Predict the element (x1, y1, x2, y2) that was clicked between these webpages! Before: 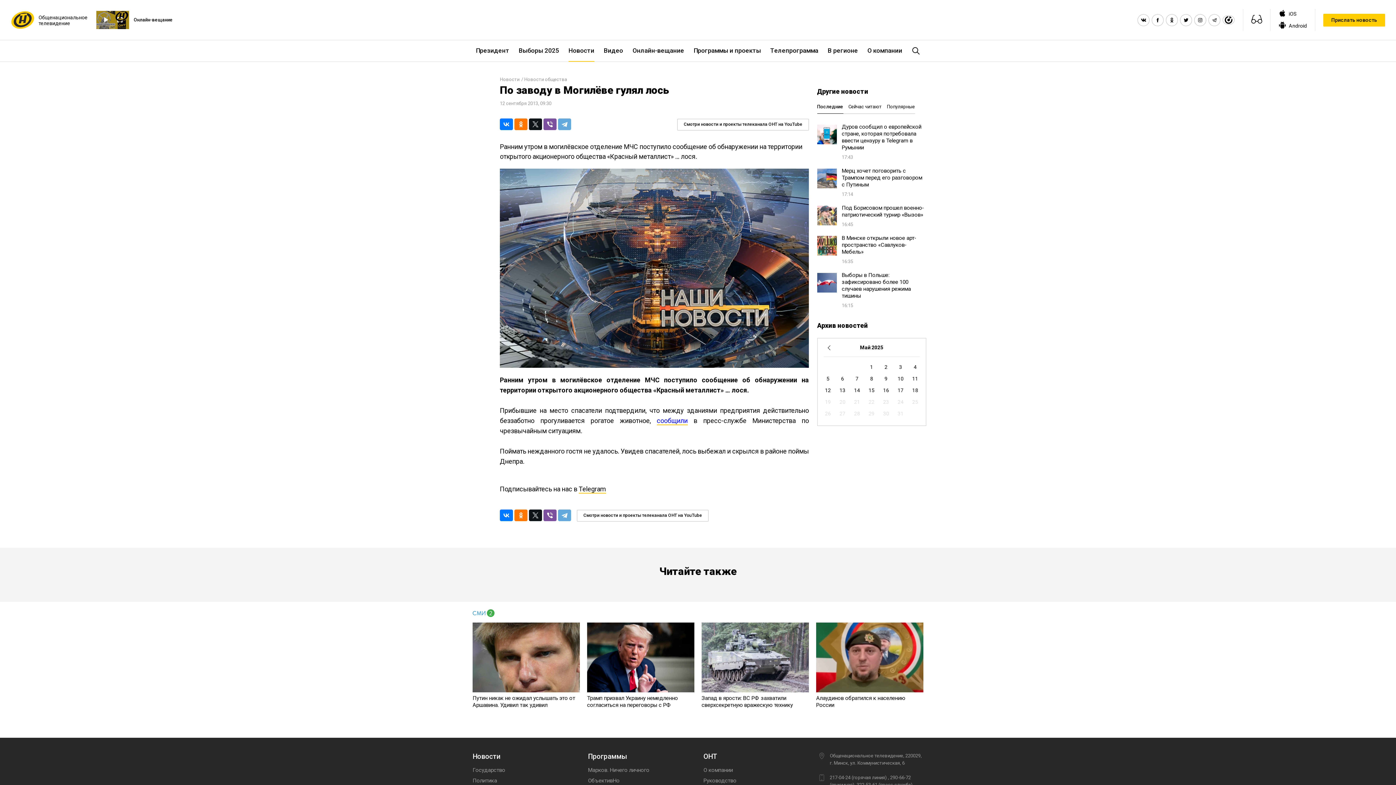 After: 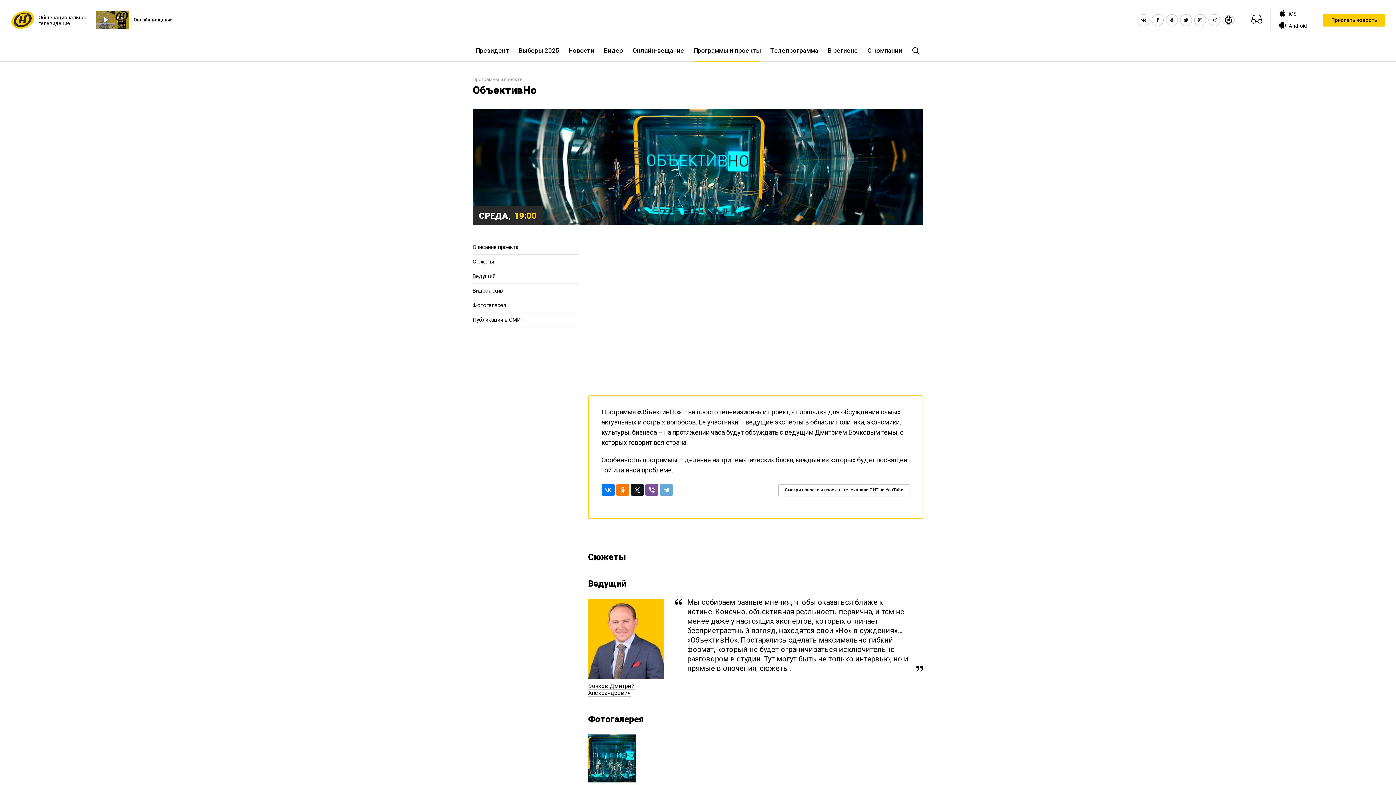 Action: bbox: (588, 777, 619, 784) label: ОбъективНо